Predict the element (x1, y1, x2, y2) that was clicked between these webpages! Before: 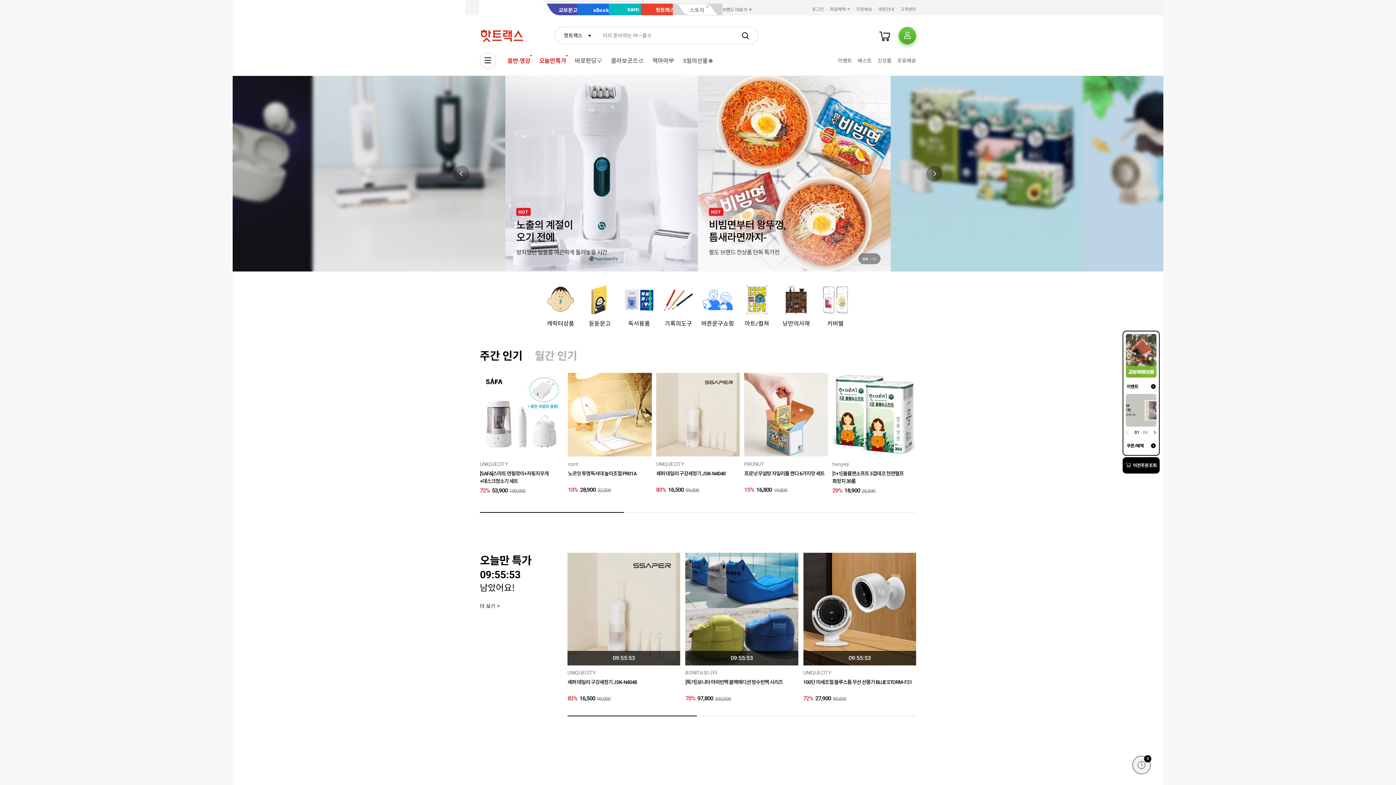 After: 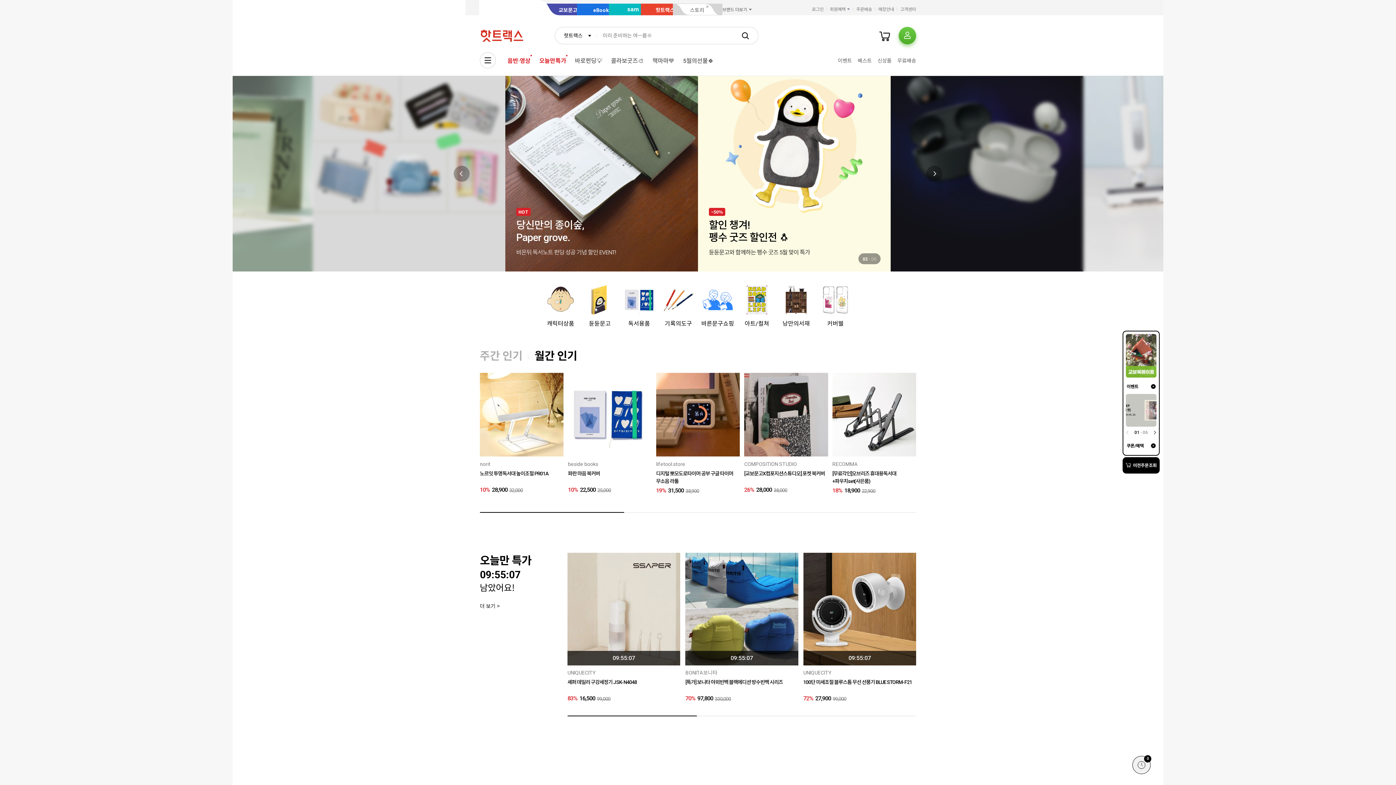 Action: label: 월간 인기 bbox: (534, 349, 577, 362)